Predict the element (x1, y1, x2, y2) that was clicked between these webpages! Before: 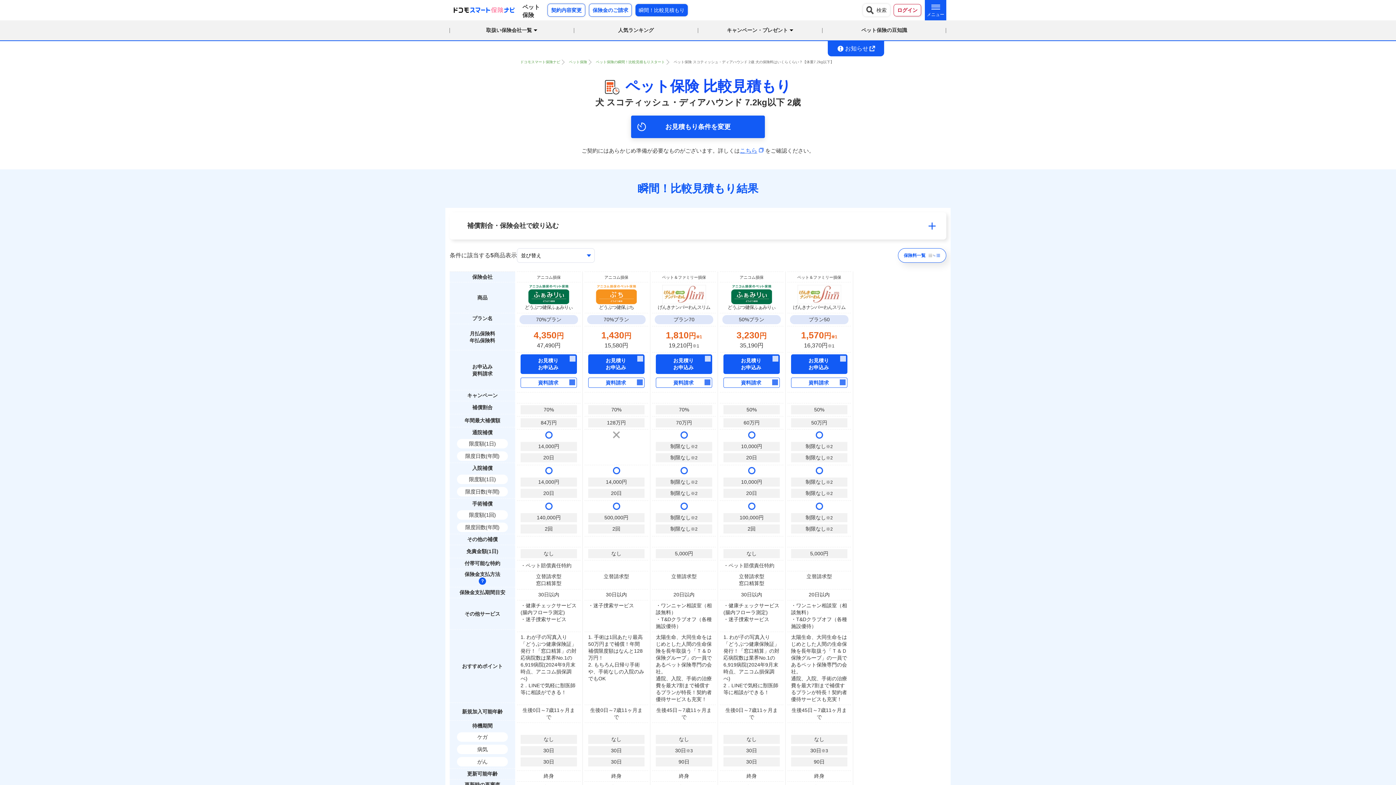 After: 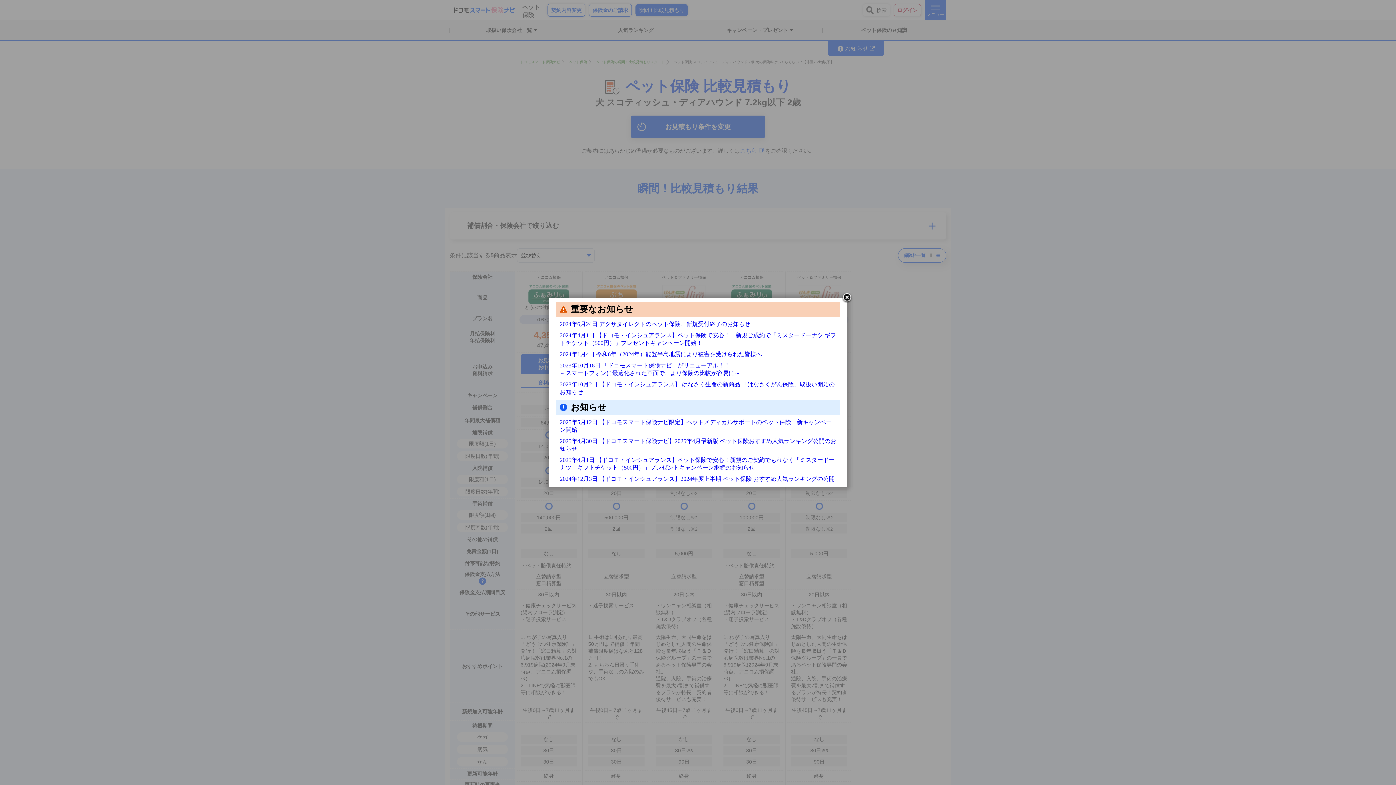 Action: bbox: (828, 41, 884, 56) label: お知らせ